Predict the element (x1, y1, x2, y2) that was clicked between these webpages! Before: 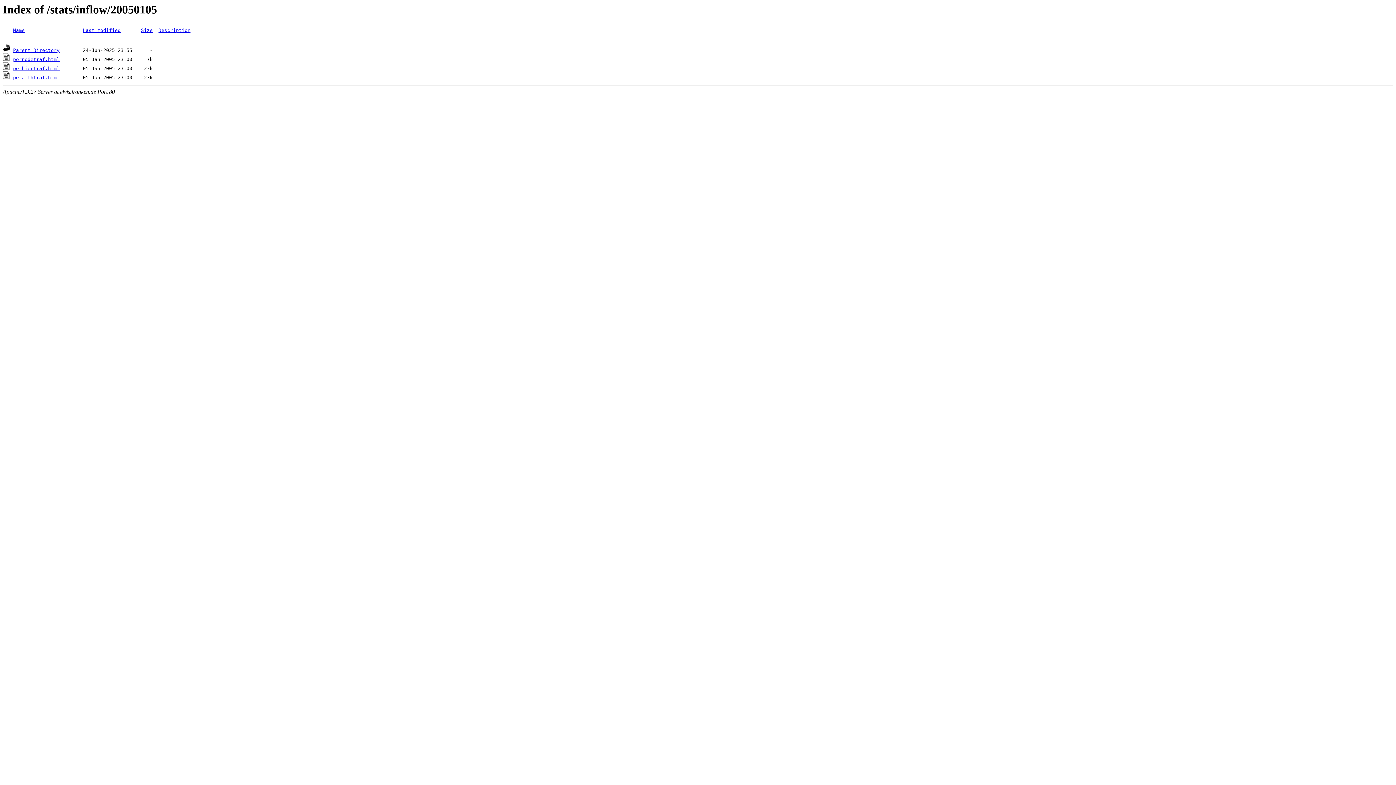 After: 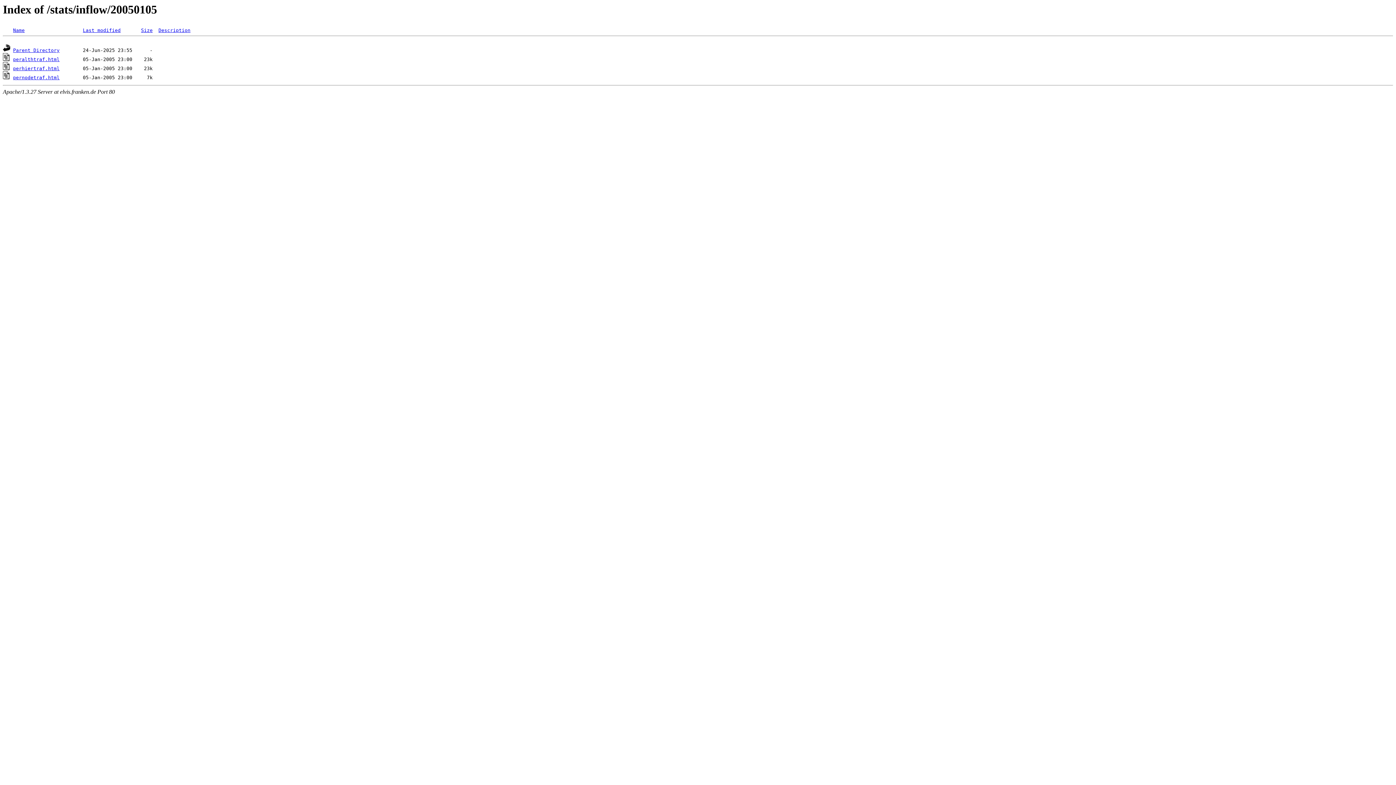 Action: label: Description bbox: (158, 27, 190, 33)